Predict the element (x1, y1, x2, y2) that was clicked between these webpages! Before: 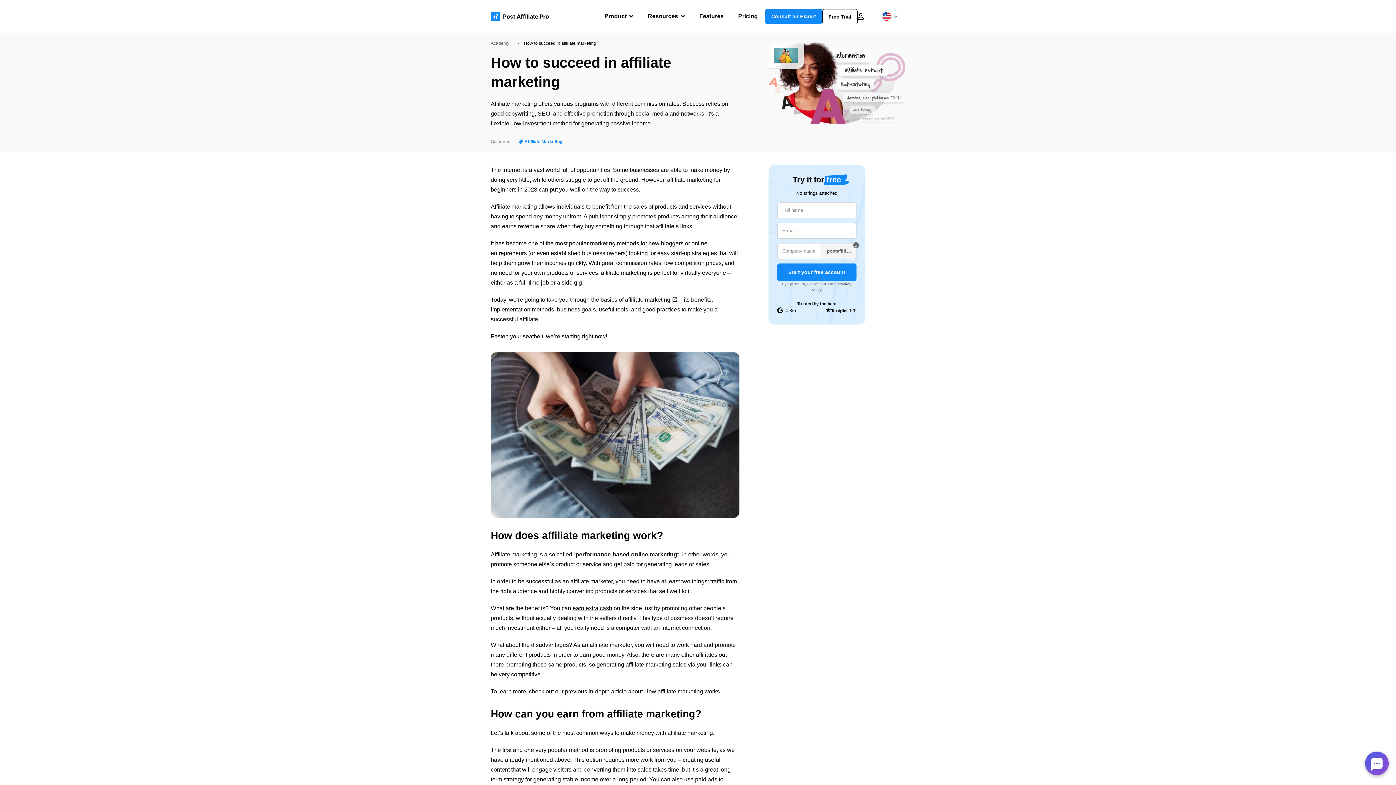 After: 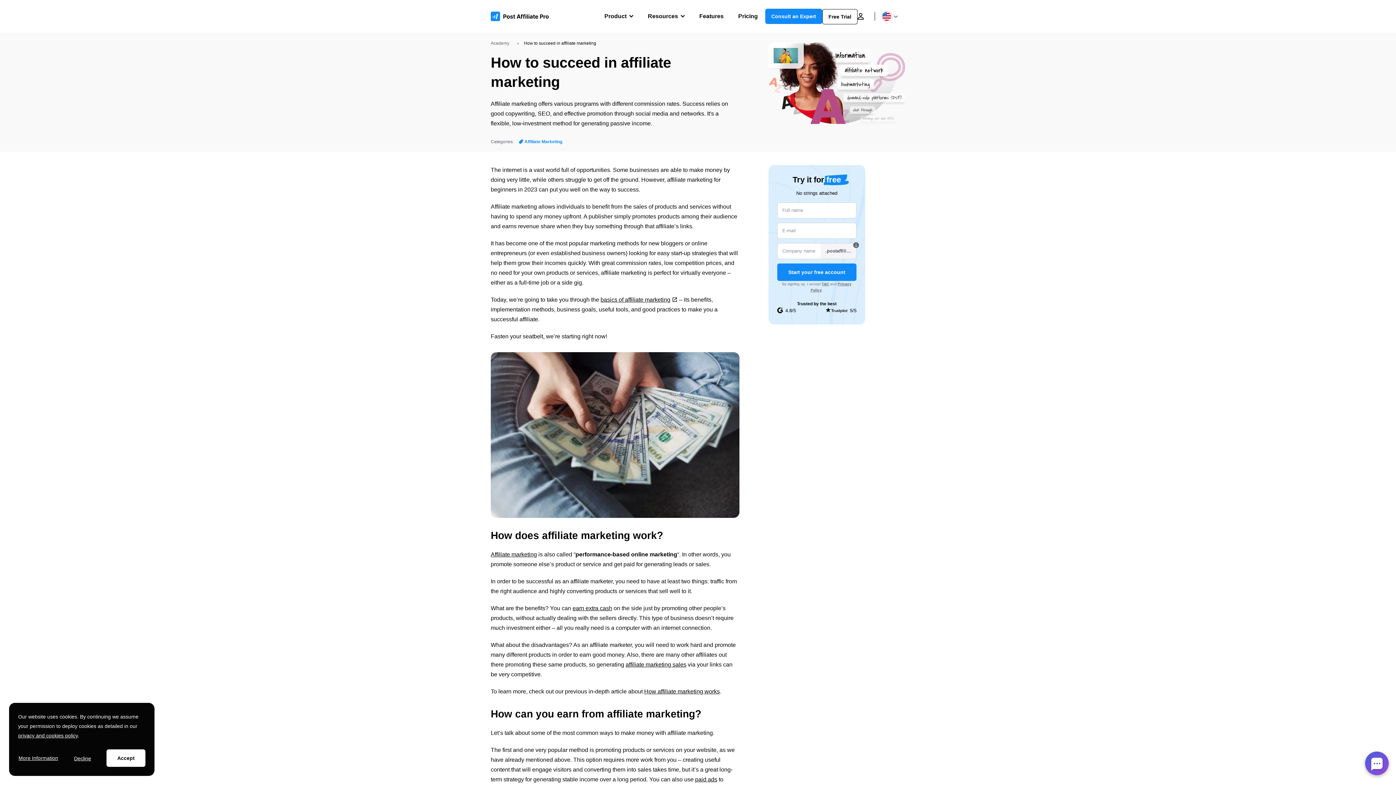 Action: bbox: (490, 352, 739, 518)